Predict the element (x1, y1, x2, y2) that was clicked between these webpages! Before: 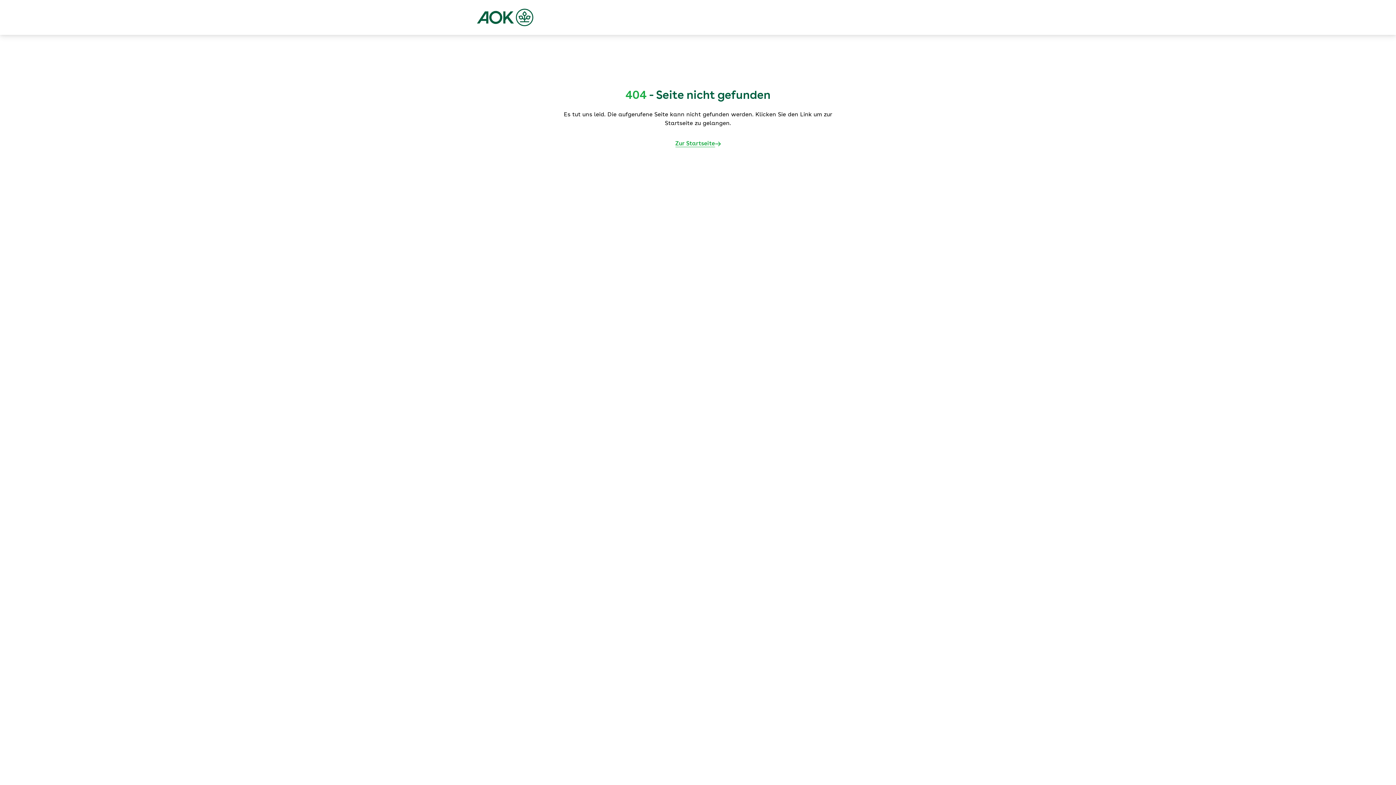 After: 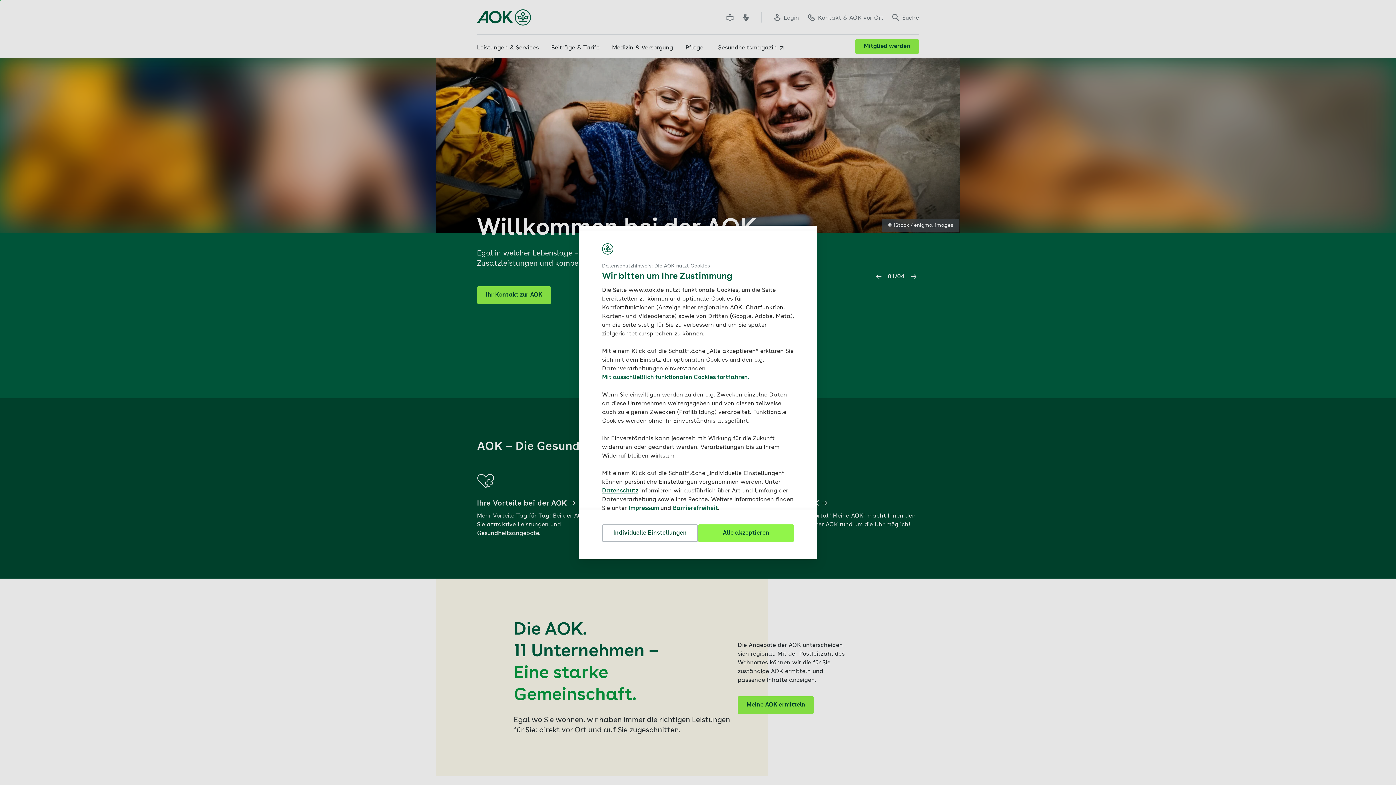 Action: bbox: (675, 139, 720, 148) label: Zur Startseite